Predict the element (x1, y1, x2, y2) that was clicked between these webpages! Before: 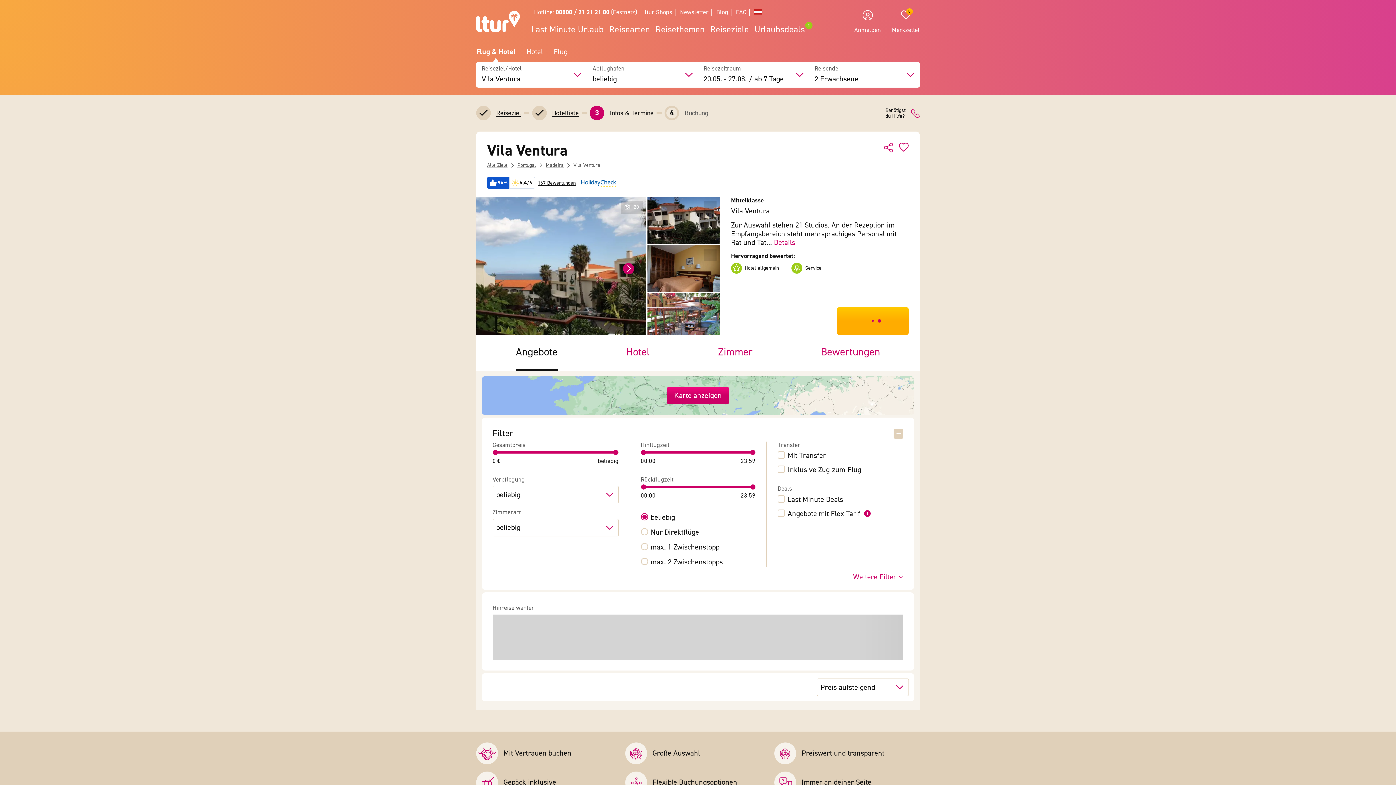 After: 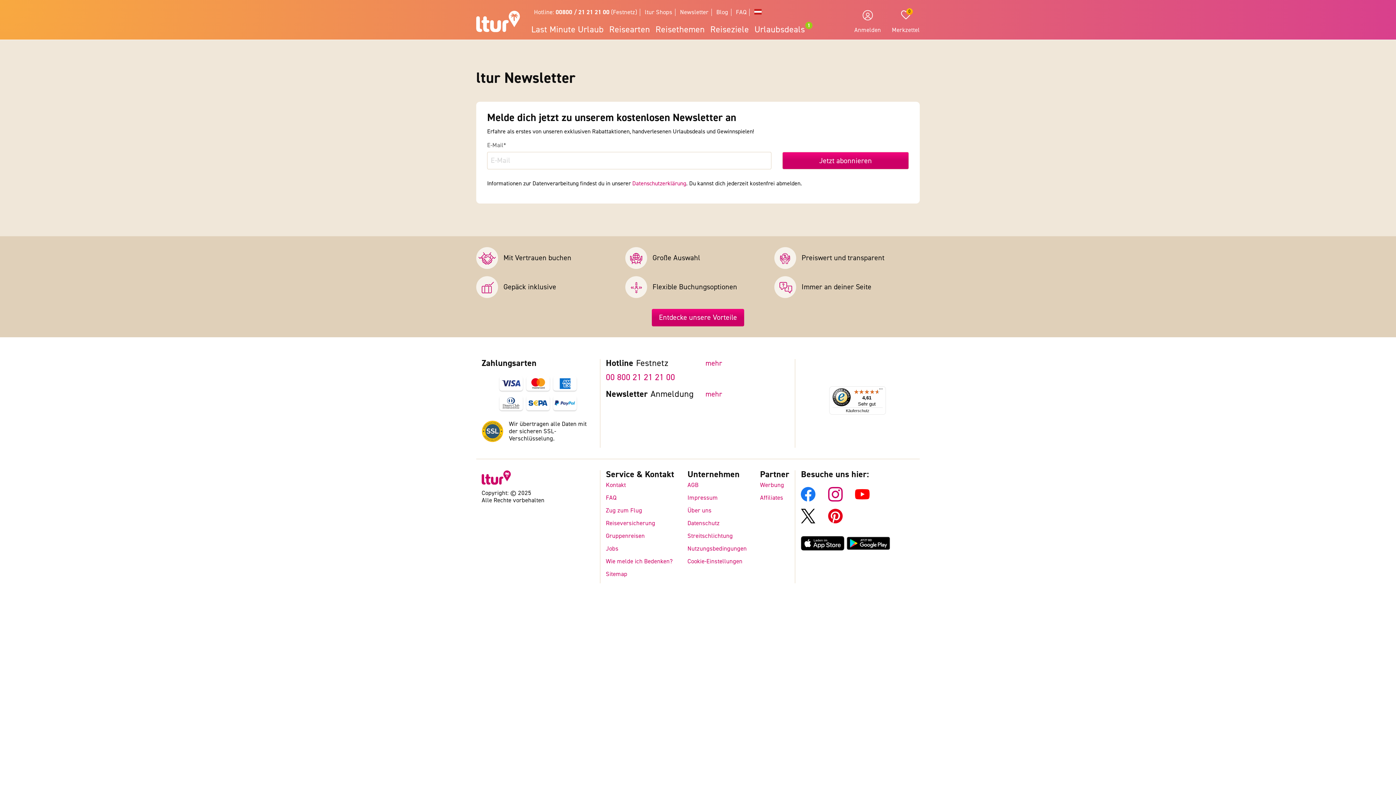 Action: label: Newsletter bbox: (680, 8, 708, 16)